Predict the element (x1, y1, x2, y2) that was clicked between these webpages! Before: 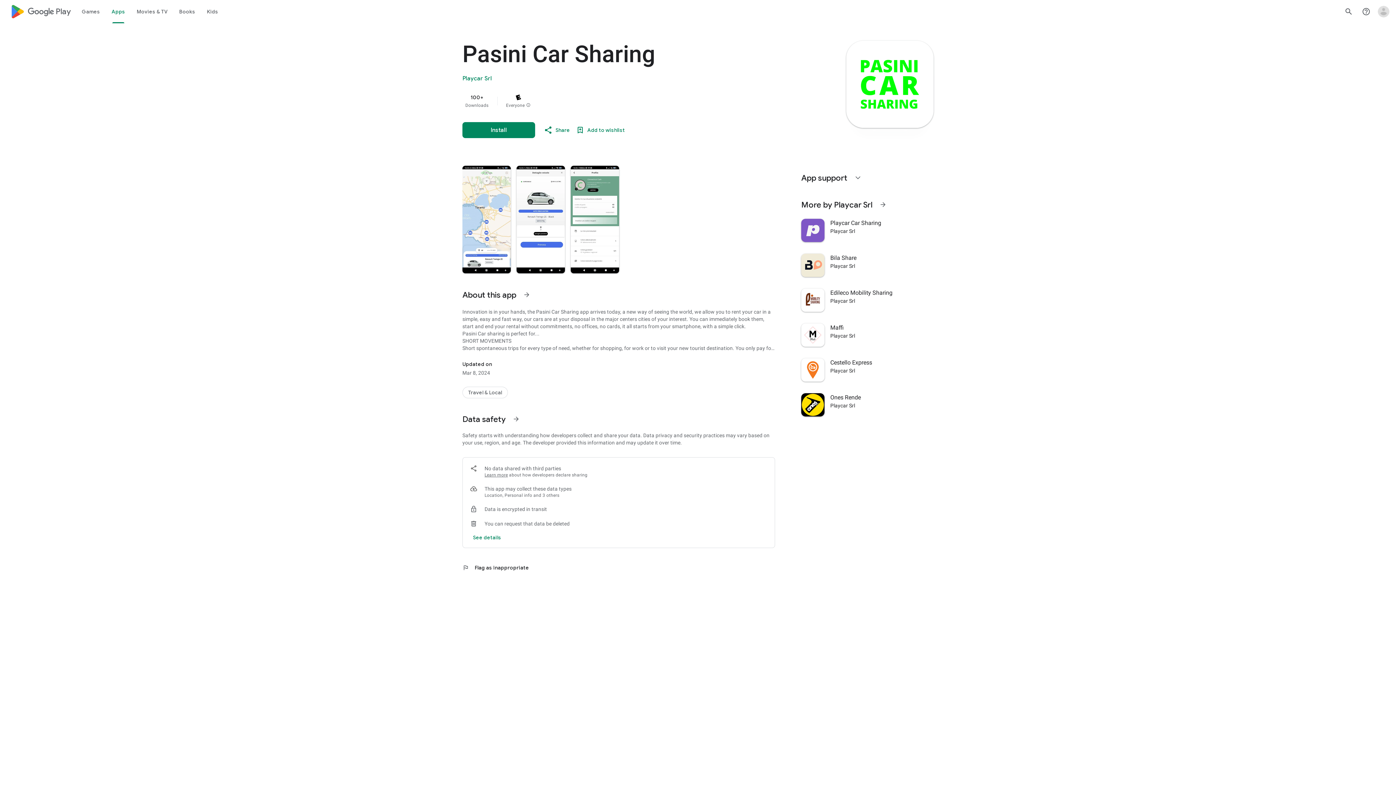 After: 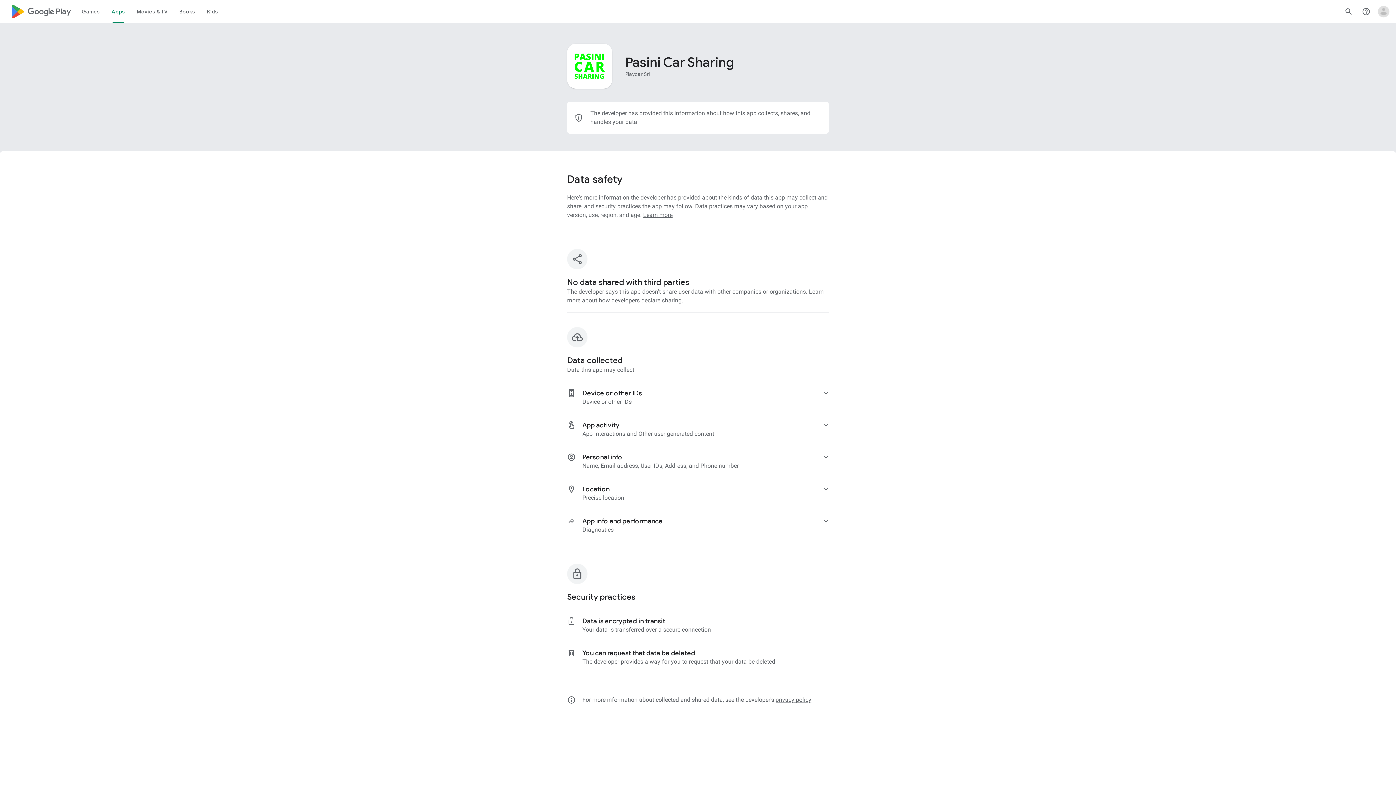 Action: label: See more details on data safety bbox: (470, 529, 504, 546)